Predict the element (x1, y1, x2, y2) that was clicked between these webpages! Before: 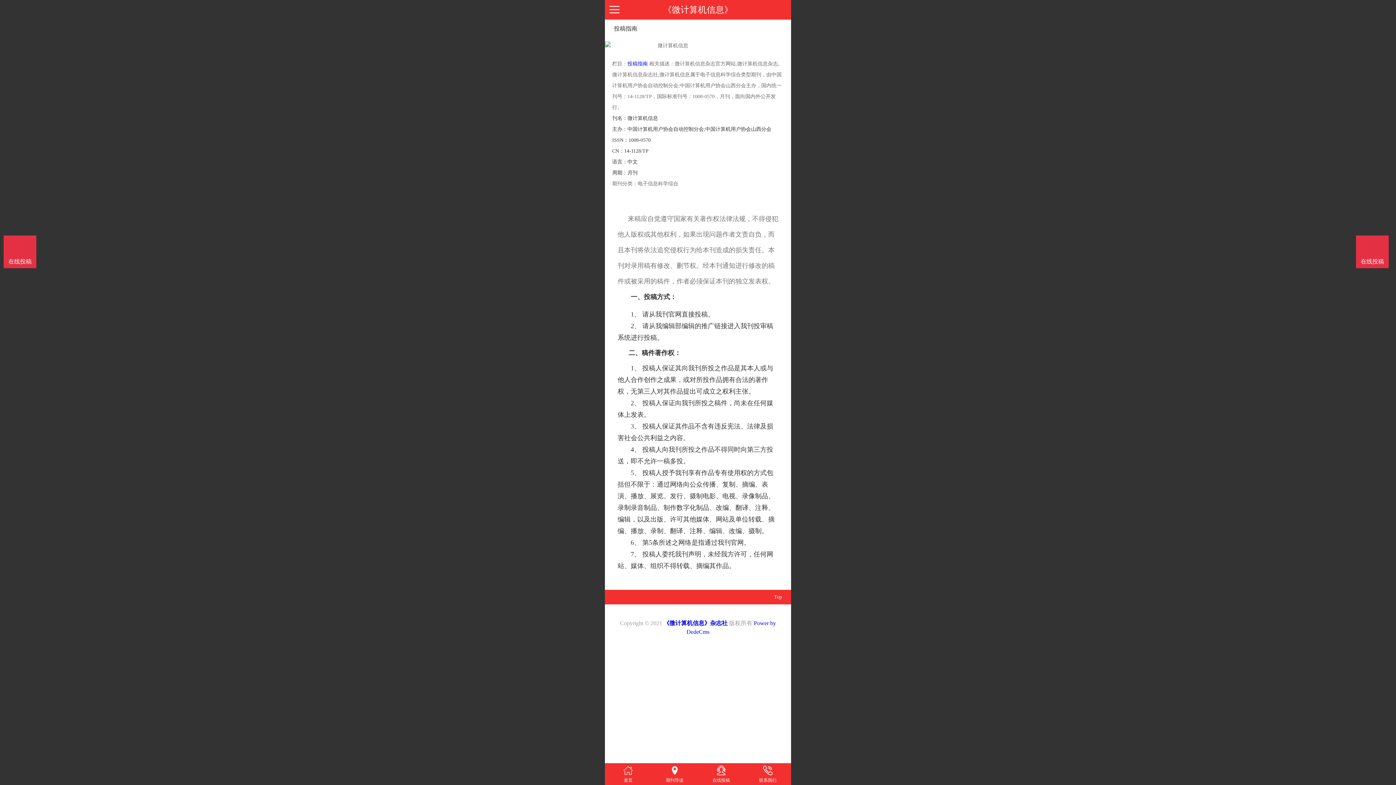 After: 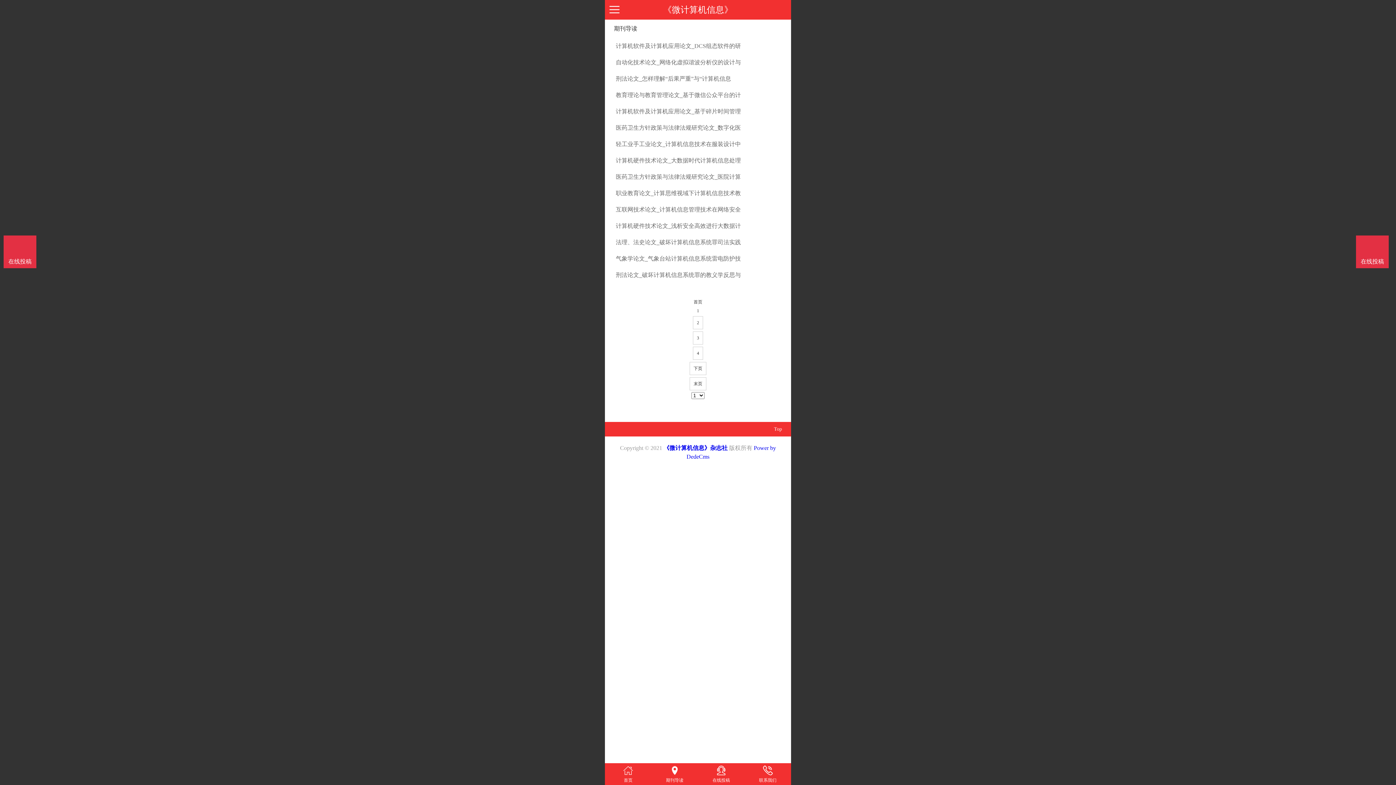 Action: label: 期刊导读 bbox: (651, 765, 698, 784)